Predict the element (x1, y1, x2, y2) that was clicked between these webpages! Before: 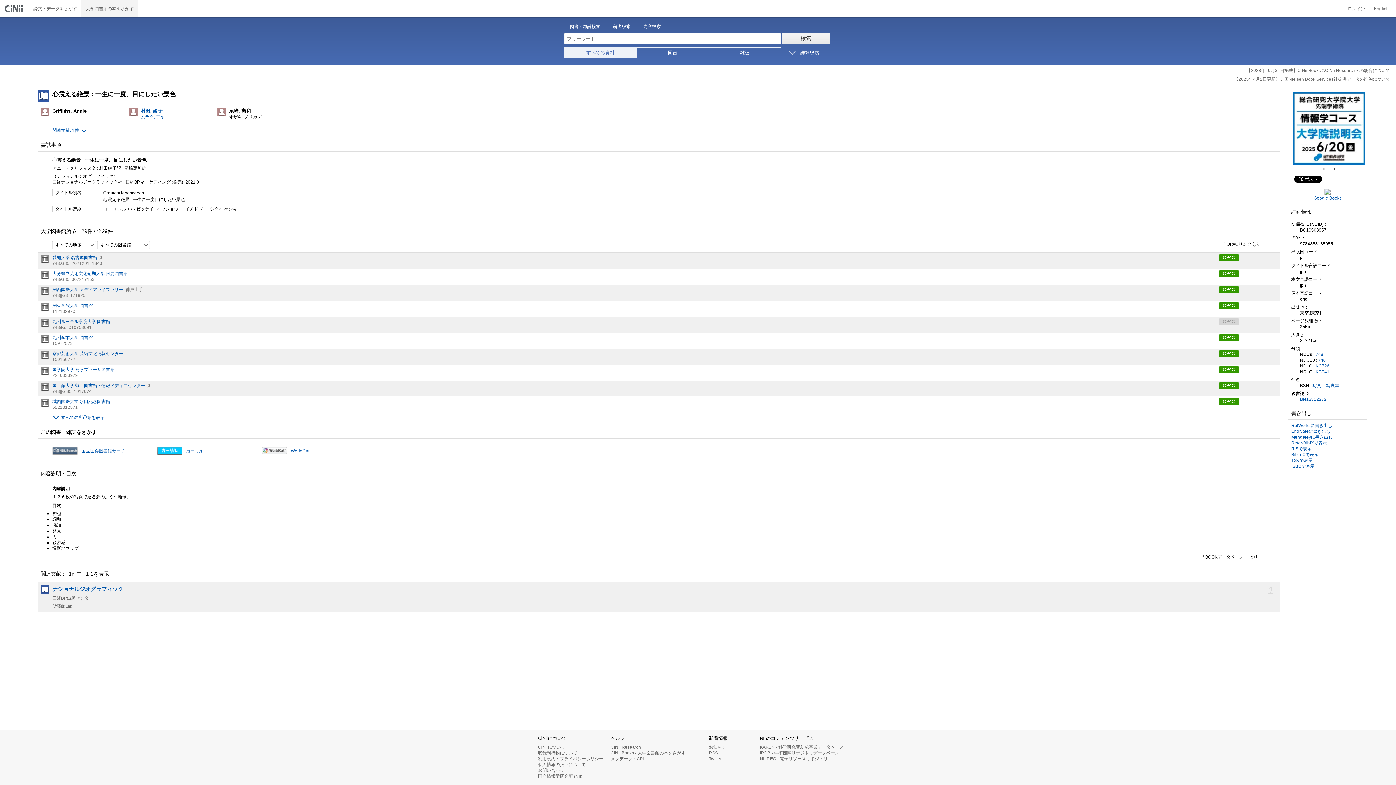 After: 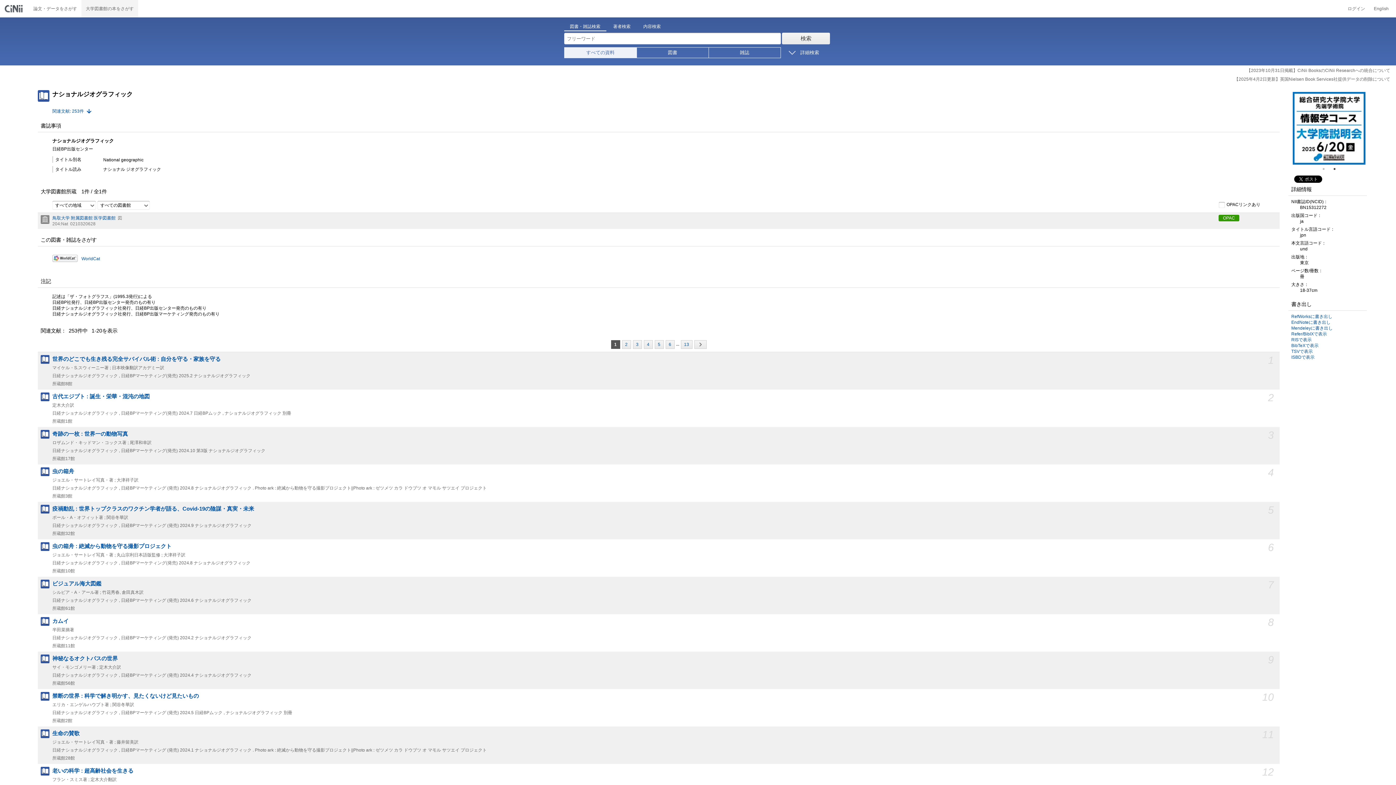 Action: label: BN15312272 bbox: (1300, 397, 1326, 402)